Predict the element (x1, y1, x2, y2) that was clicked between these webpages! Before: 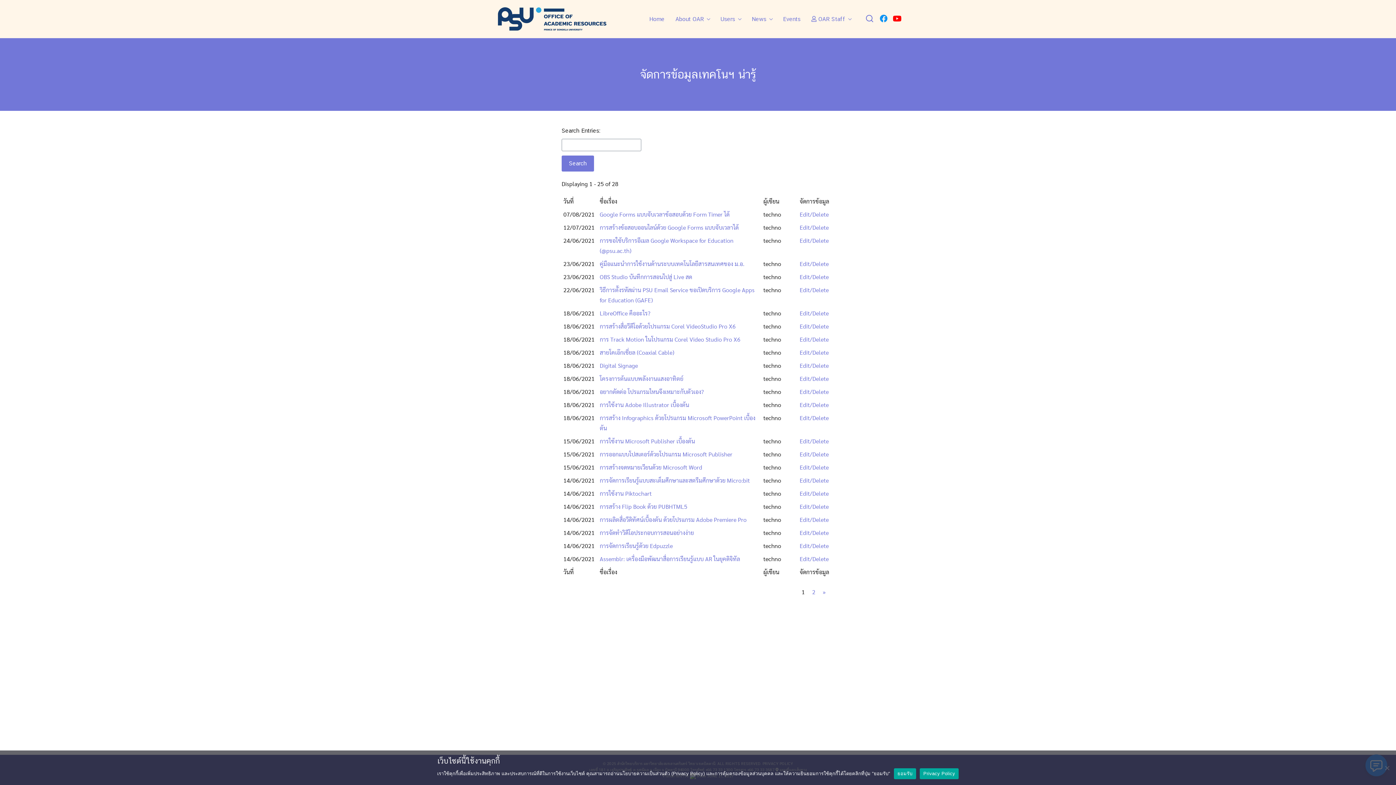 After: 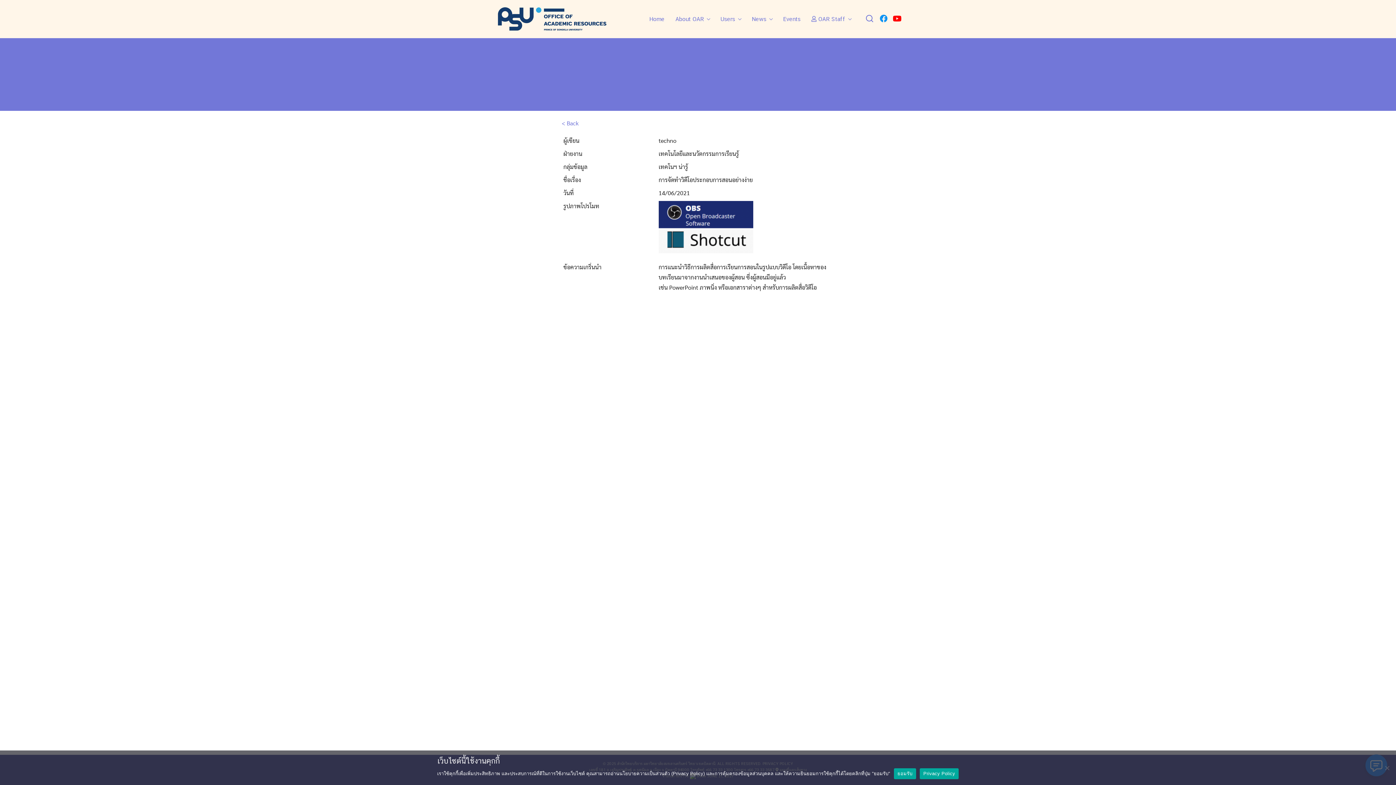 Action: label: Edit/Delete bbox: (799, 529, 829, 536)